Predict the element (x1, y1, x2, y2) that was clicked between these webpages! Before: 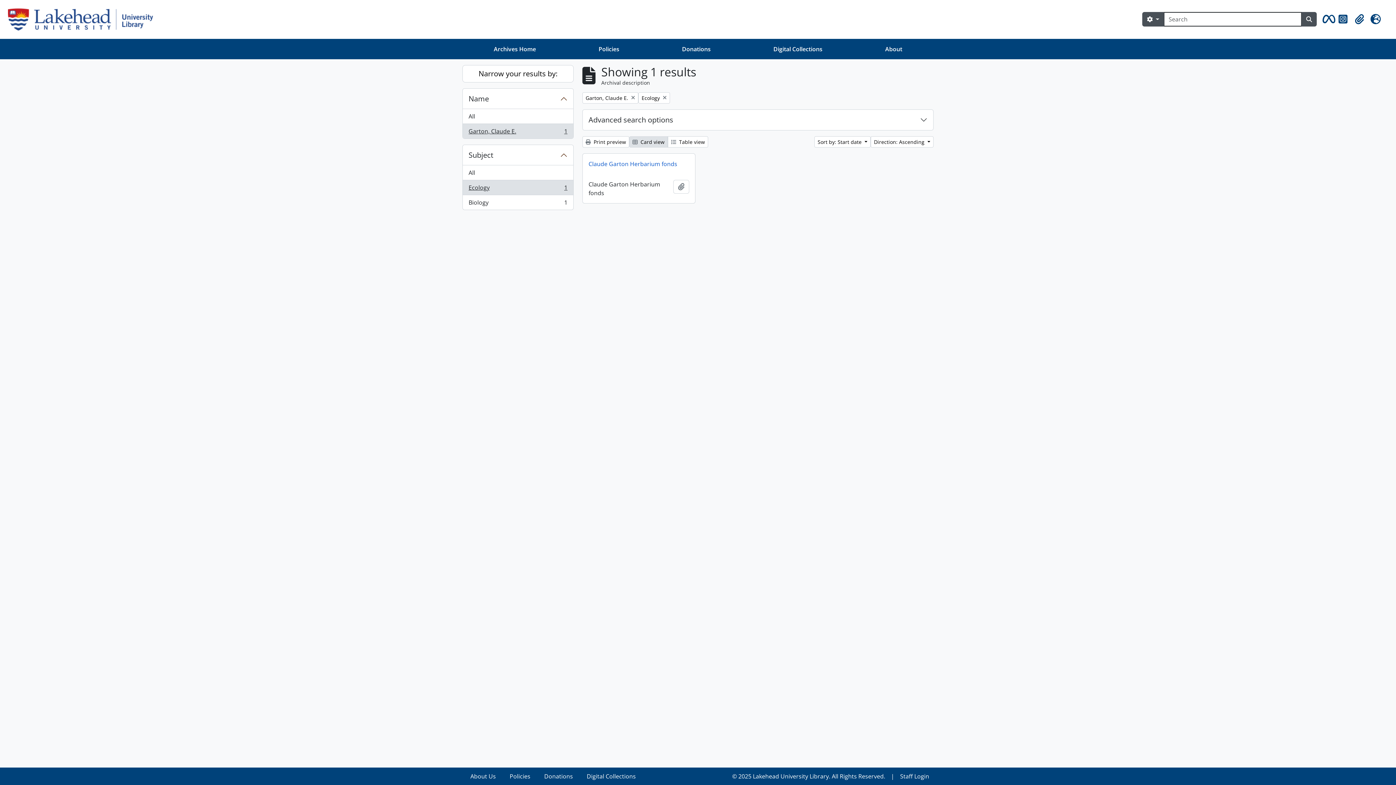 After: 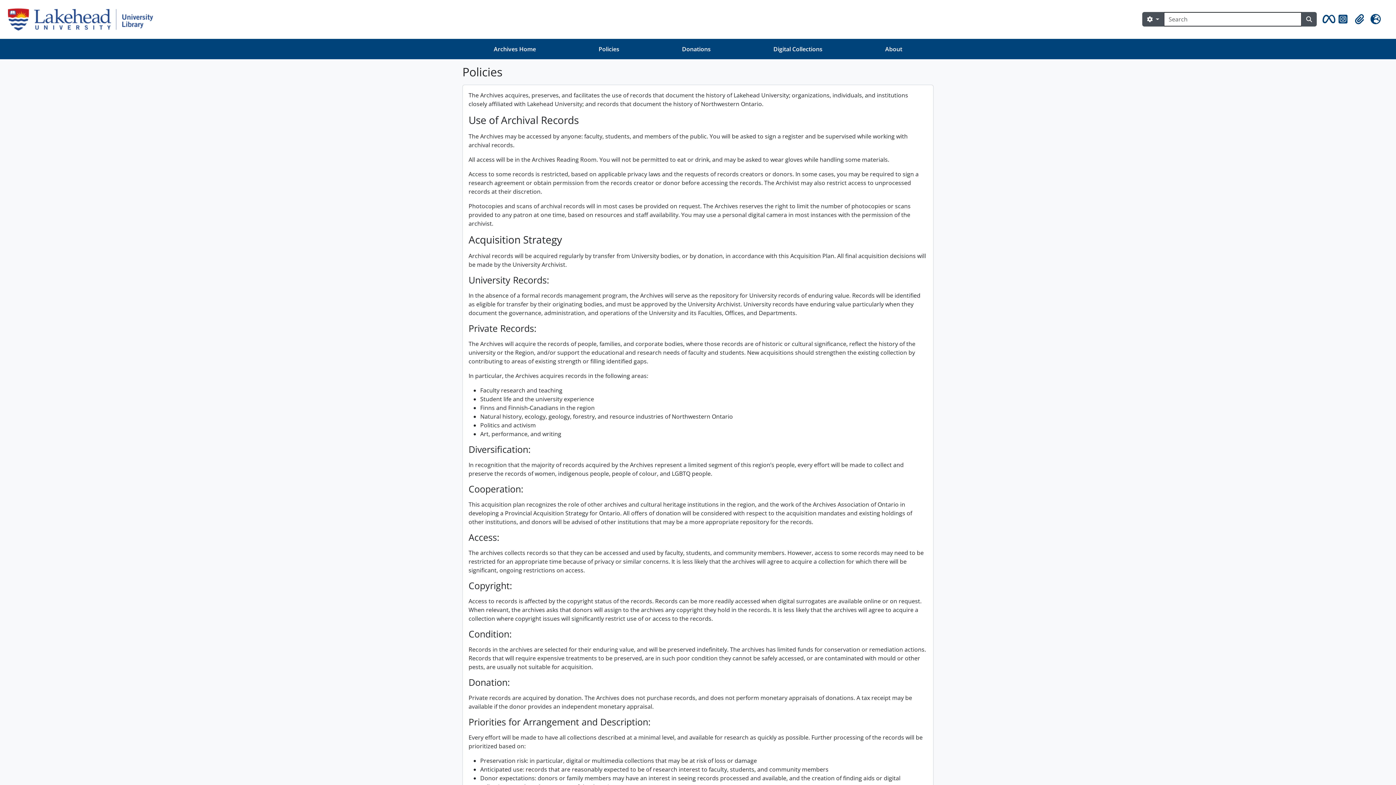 Action: bbox: (567, 41, 650, 56) label: Policies